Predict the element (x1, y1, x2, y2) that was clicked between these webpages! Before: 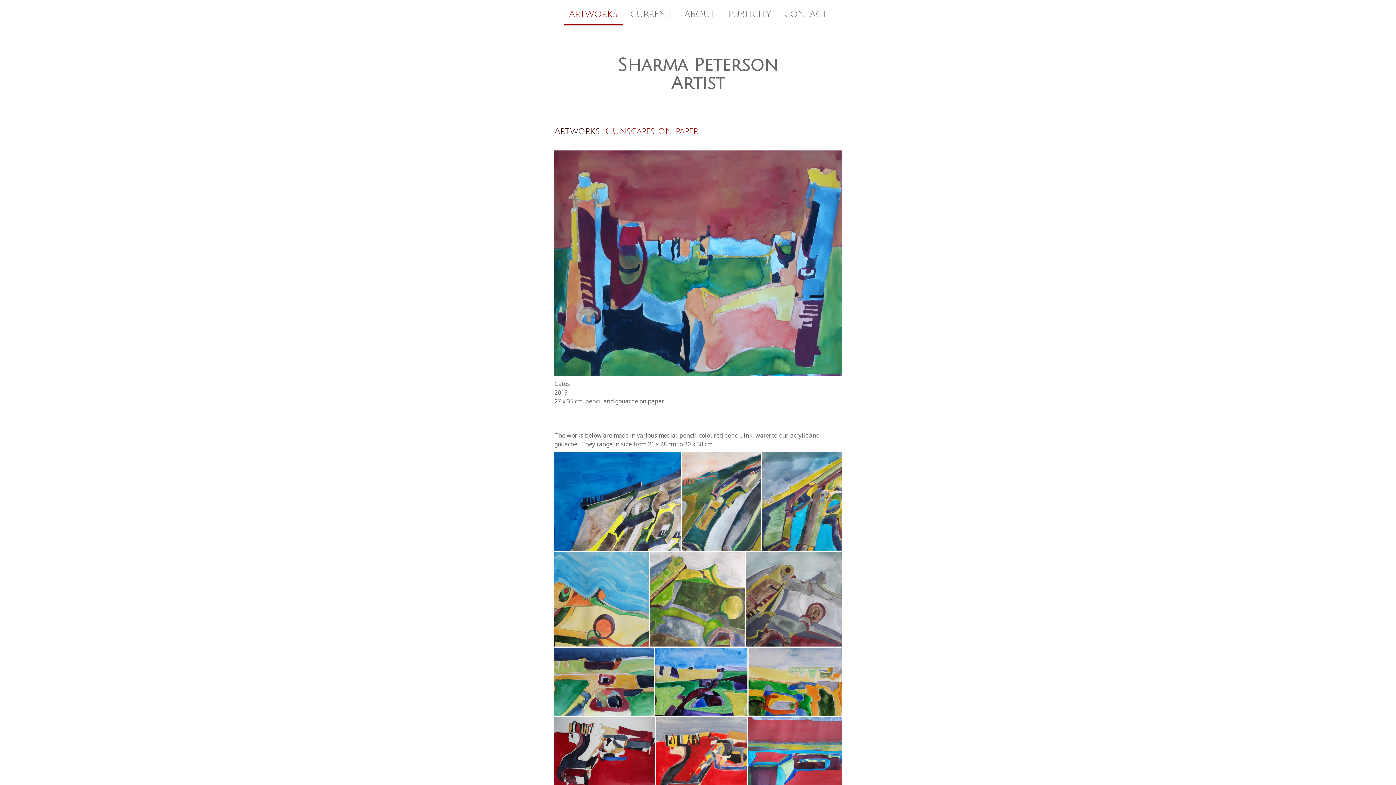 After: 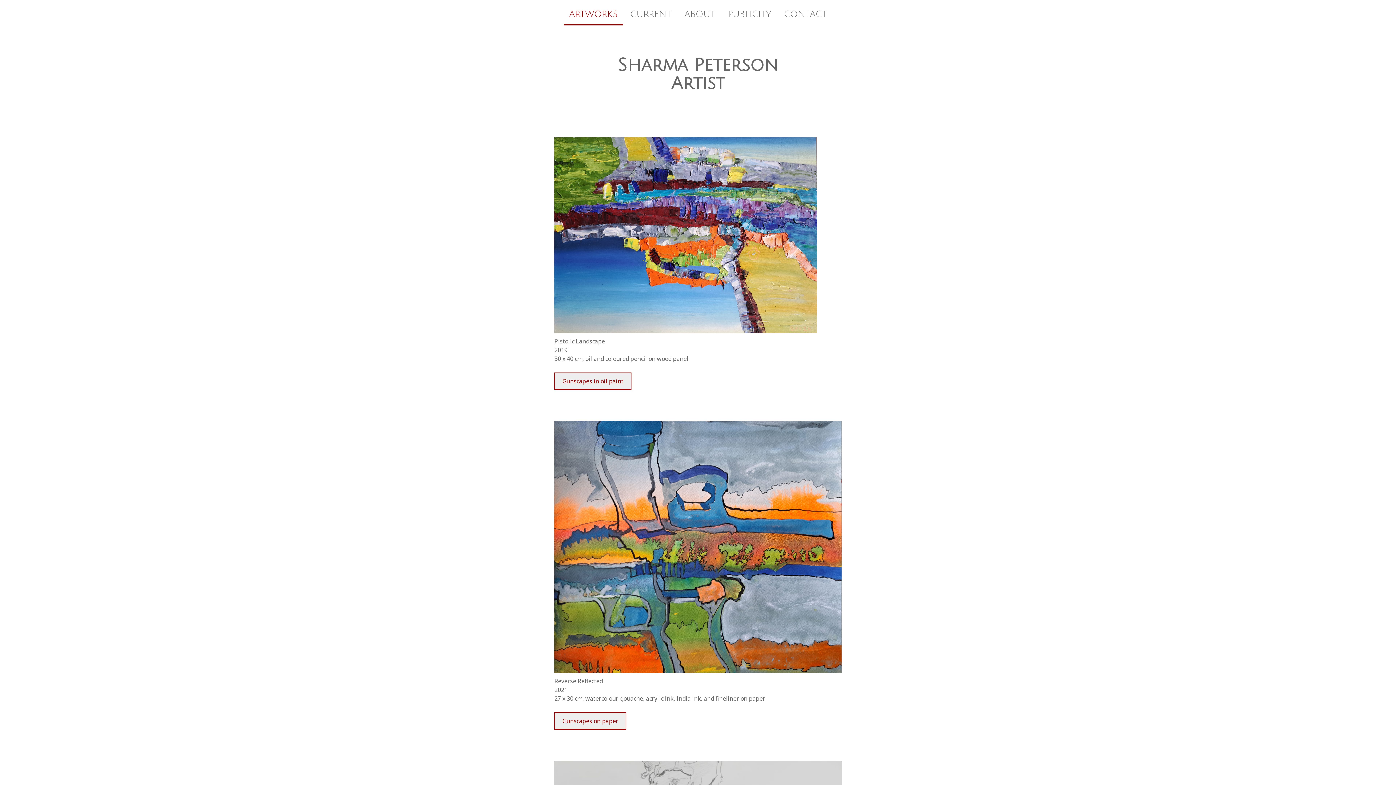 Action: bbox: (552, 126, 600, 136) label: Artworks